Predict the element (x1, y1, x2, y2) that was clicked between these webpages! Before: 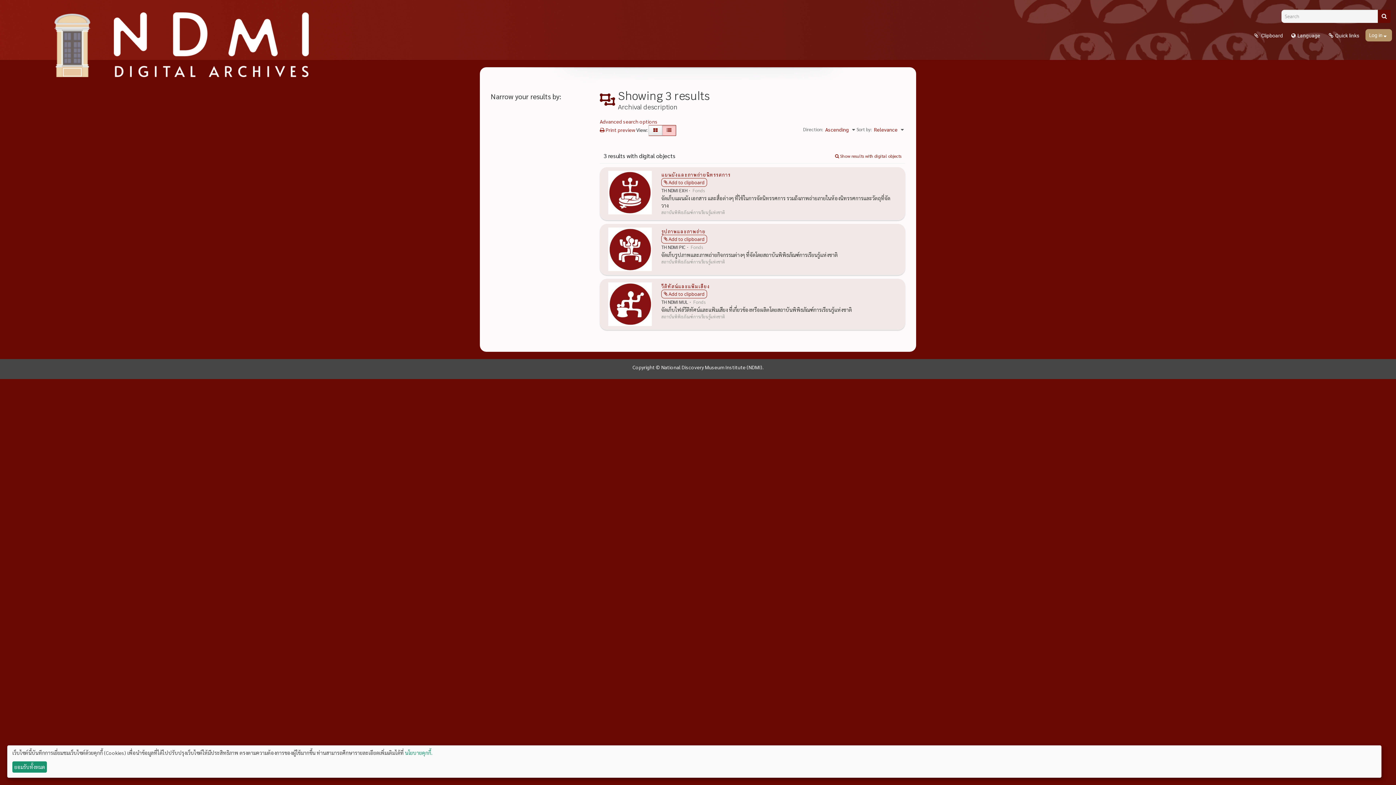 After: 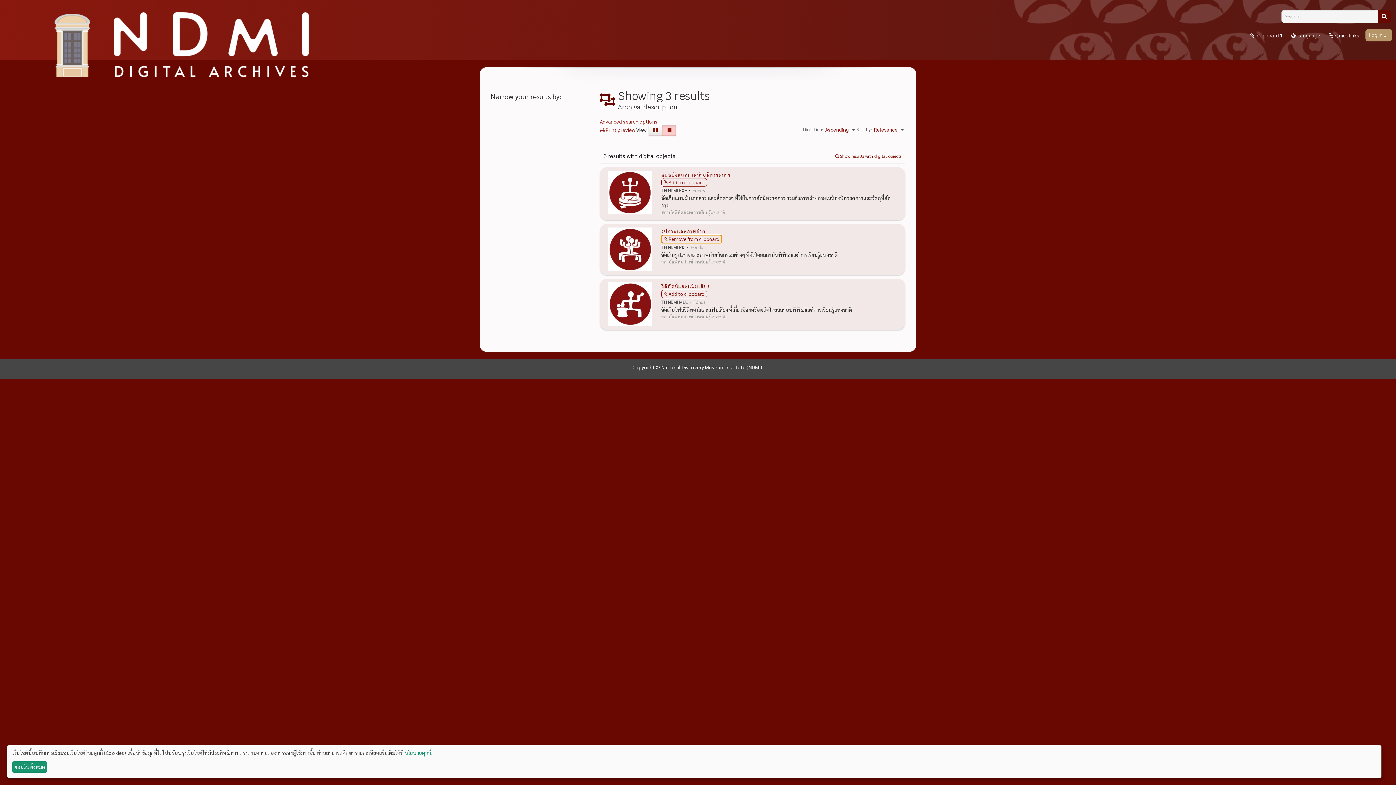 Action: bbox: (661, 234, 707, 243) label: Add to clipboard